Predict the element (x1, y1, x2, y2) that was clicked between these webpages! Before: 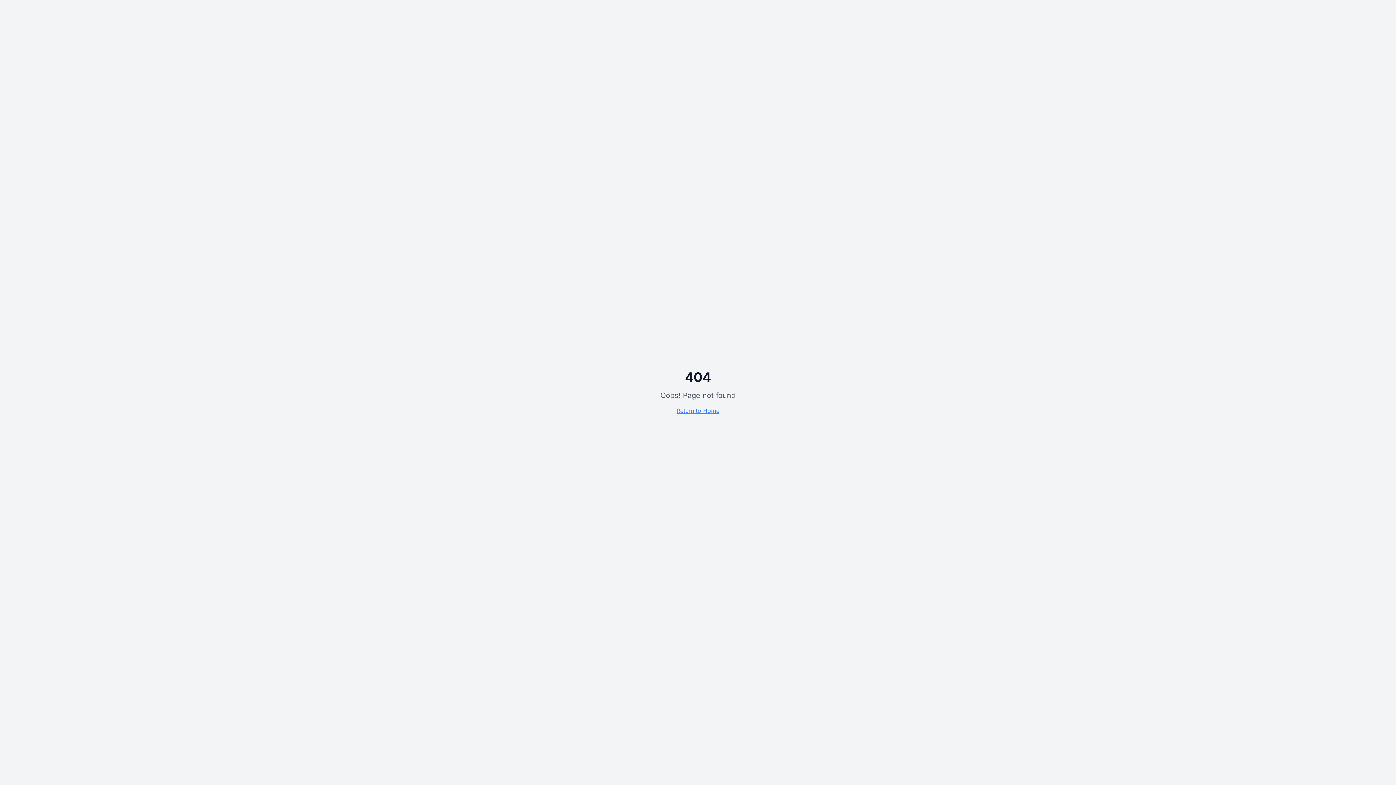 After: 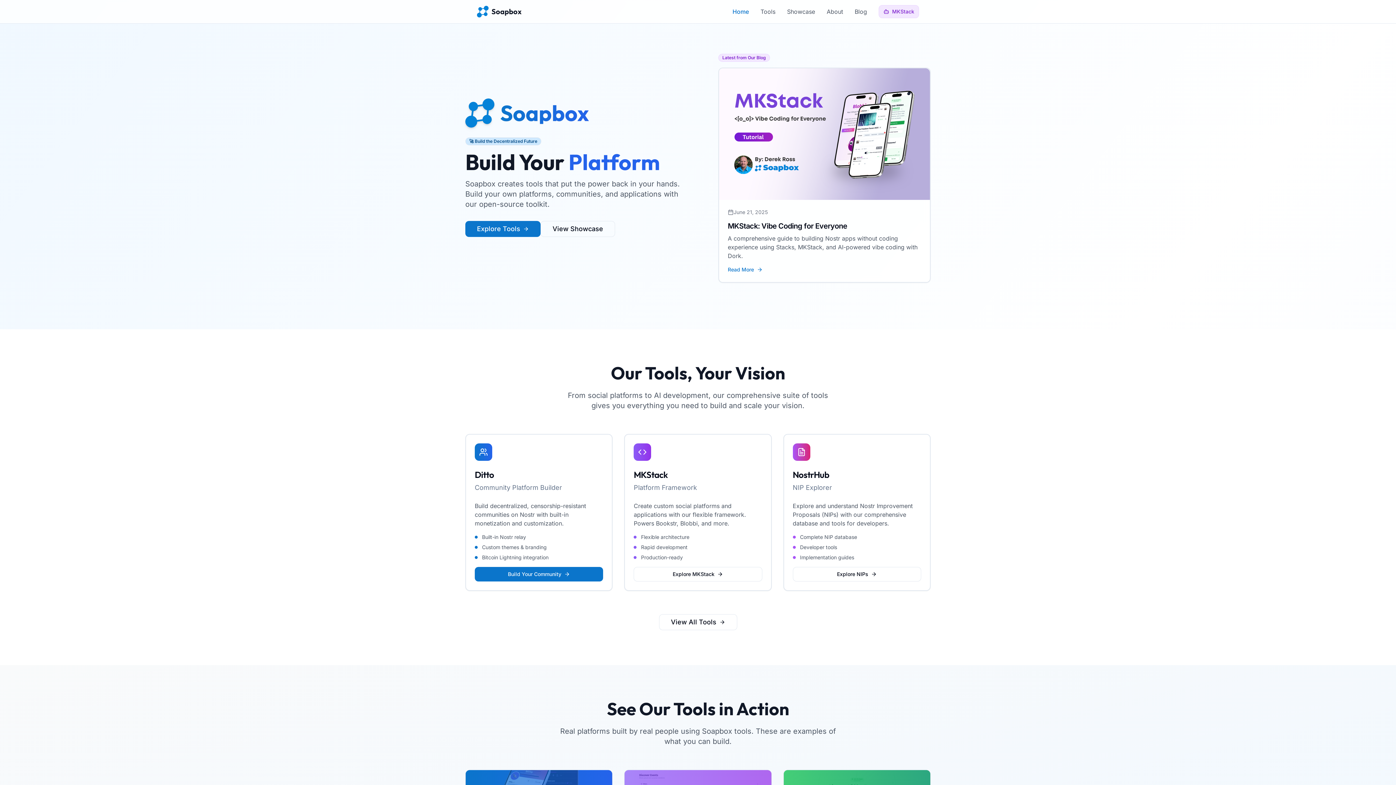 Action: bbox: (676, 407, 719, 414) label: Return to Home